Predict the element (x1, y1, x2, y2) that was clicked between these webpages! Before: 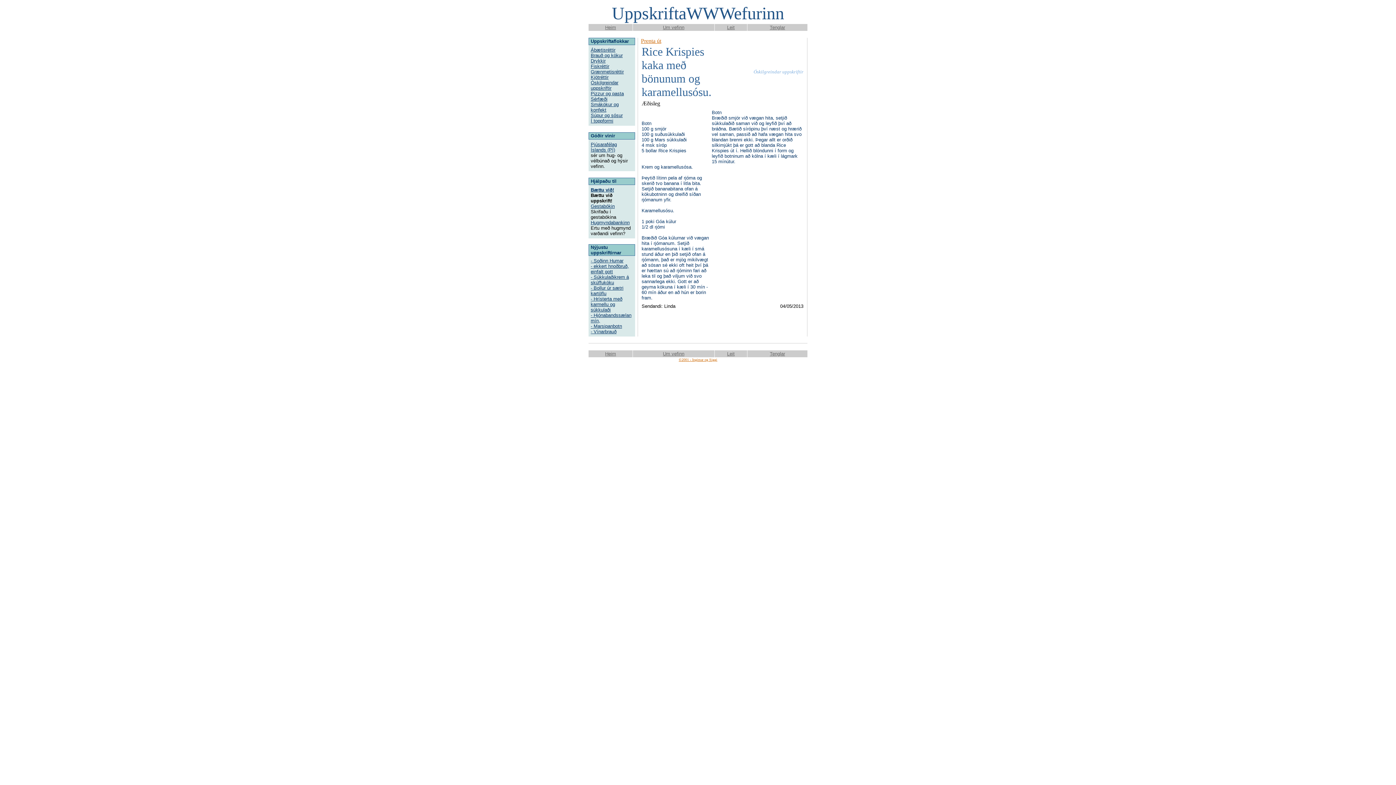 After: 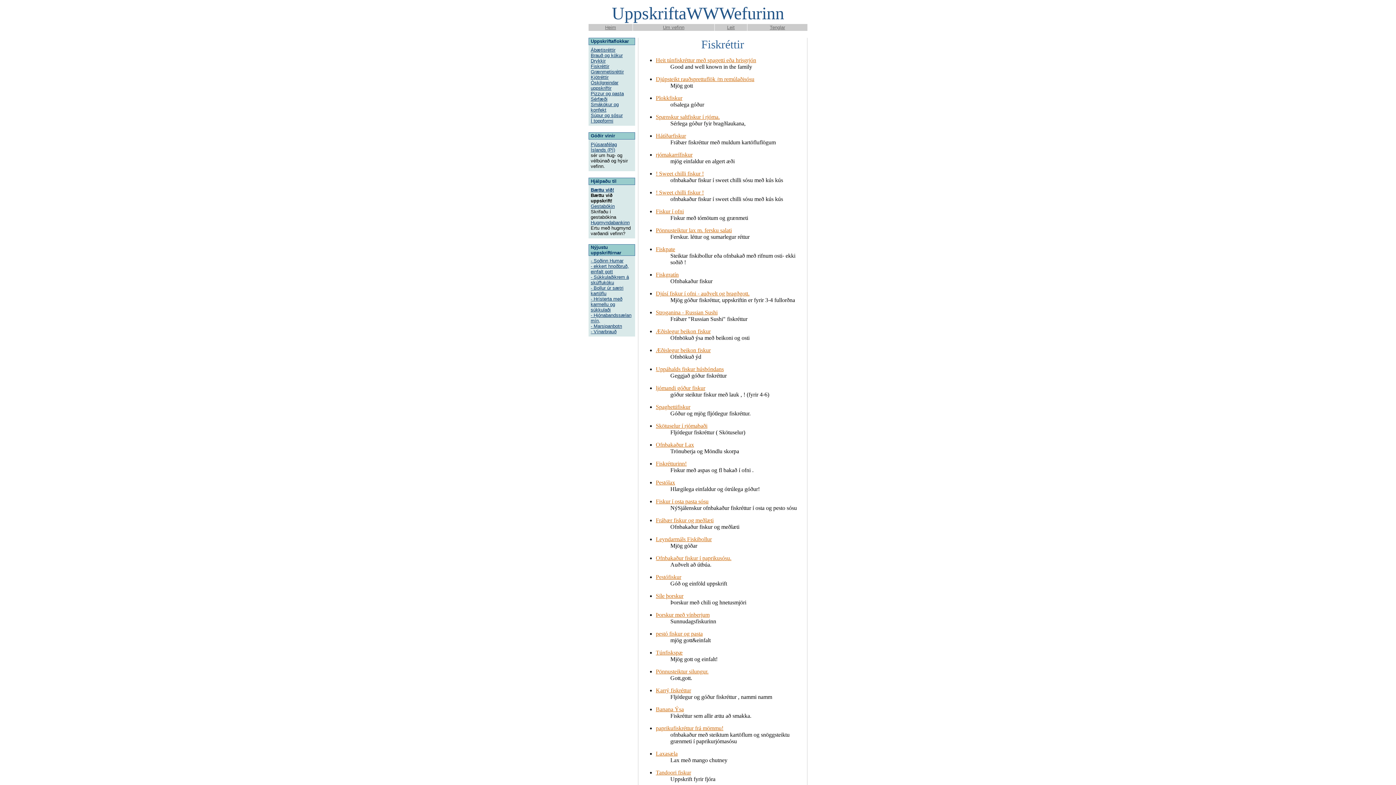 Action: bbox: (590, 62, 609, 69) label: Fiskréttir